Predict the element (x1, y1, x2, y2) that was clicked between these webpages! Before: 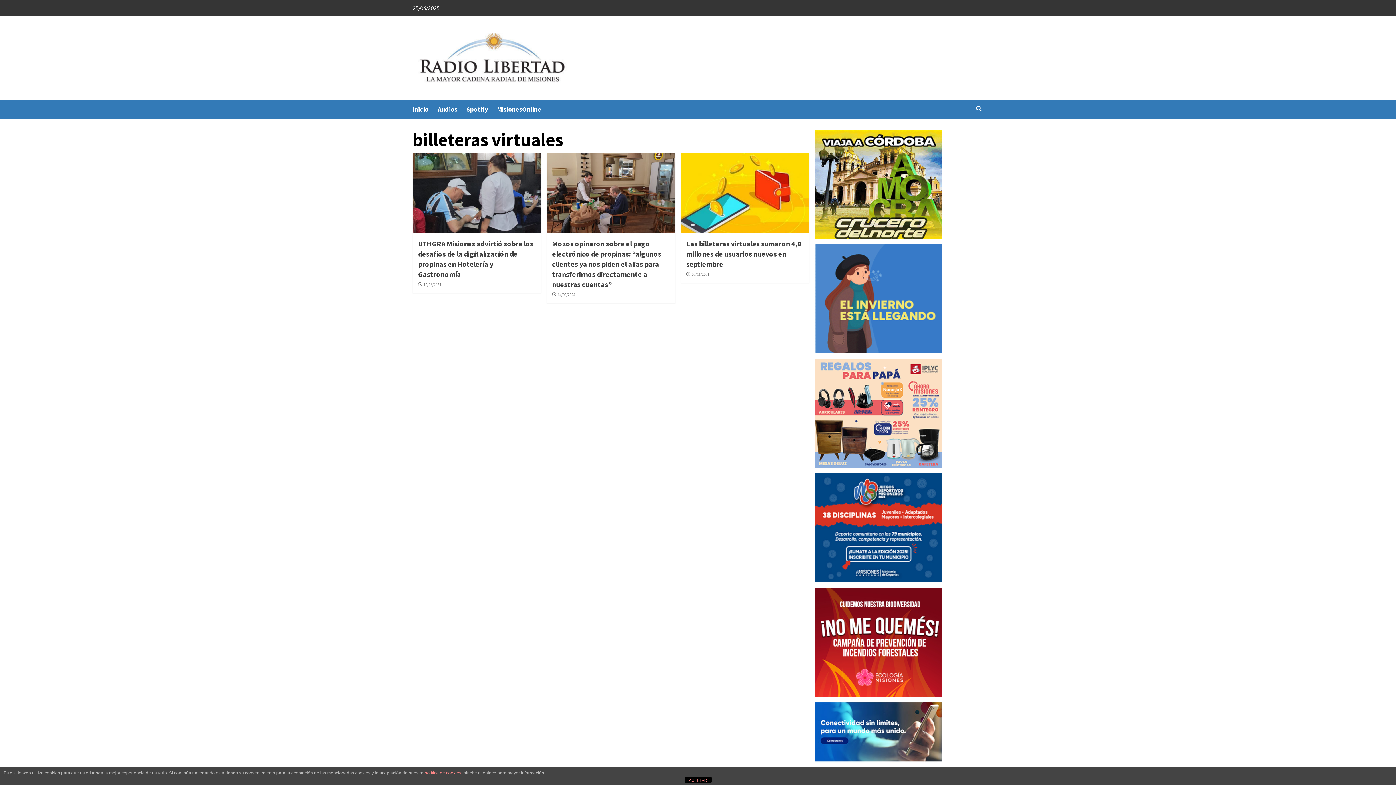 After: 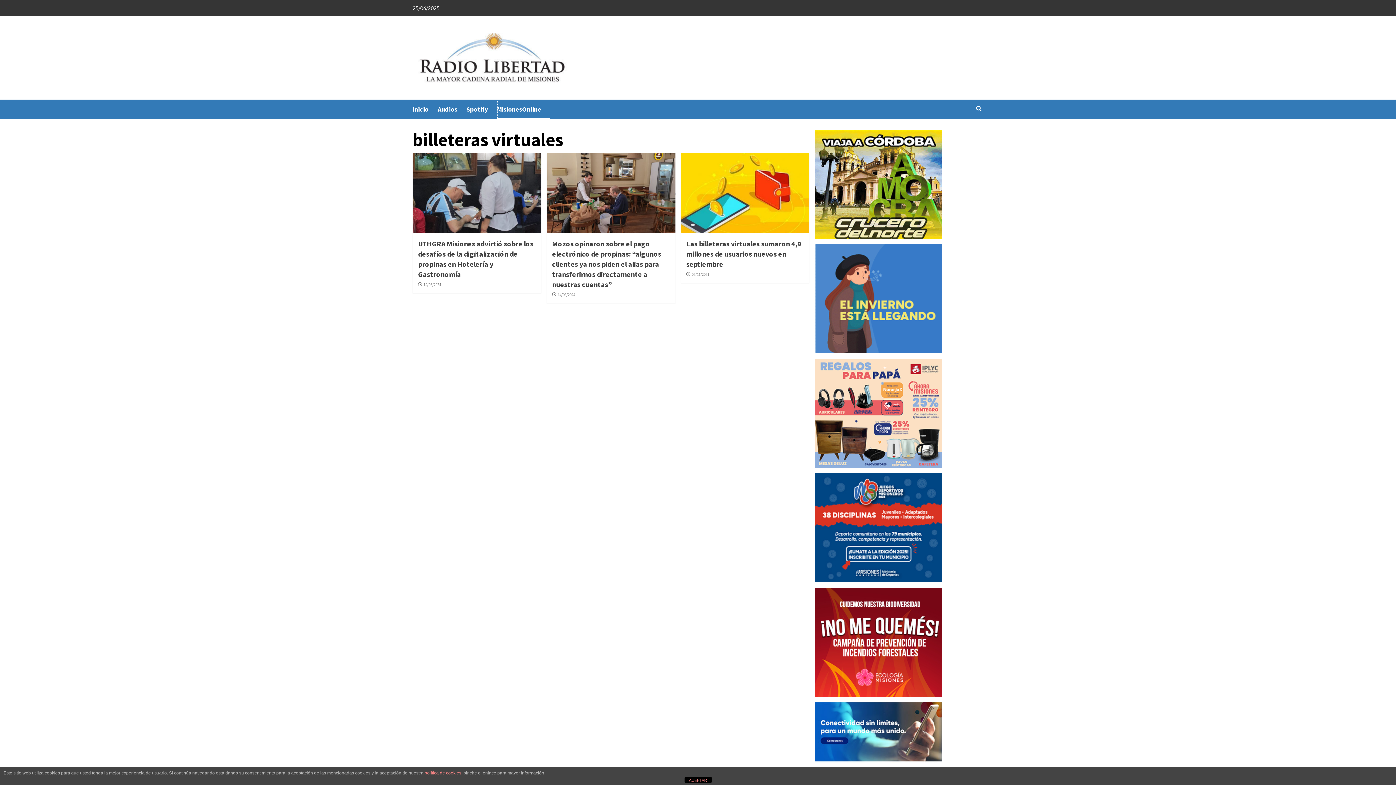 Action: bbox: (497, 99, 550, 118) label: MisionesOnline